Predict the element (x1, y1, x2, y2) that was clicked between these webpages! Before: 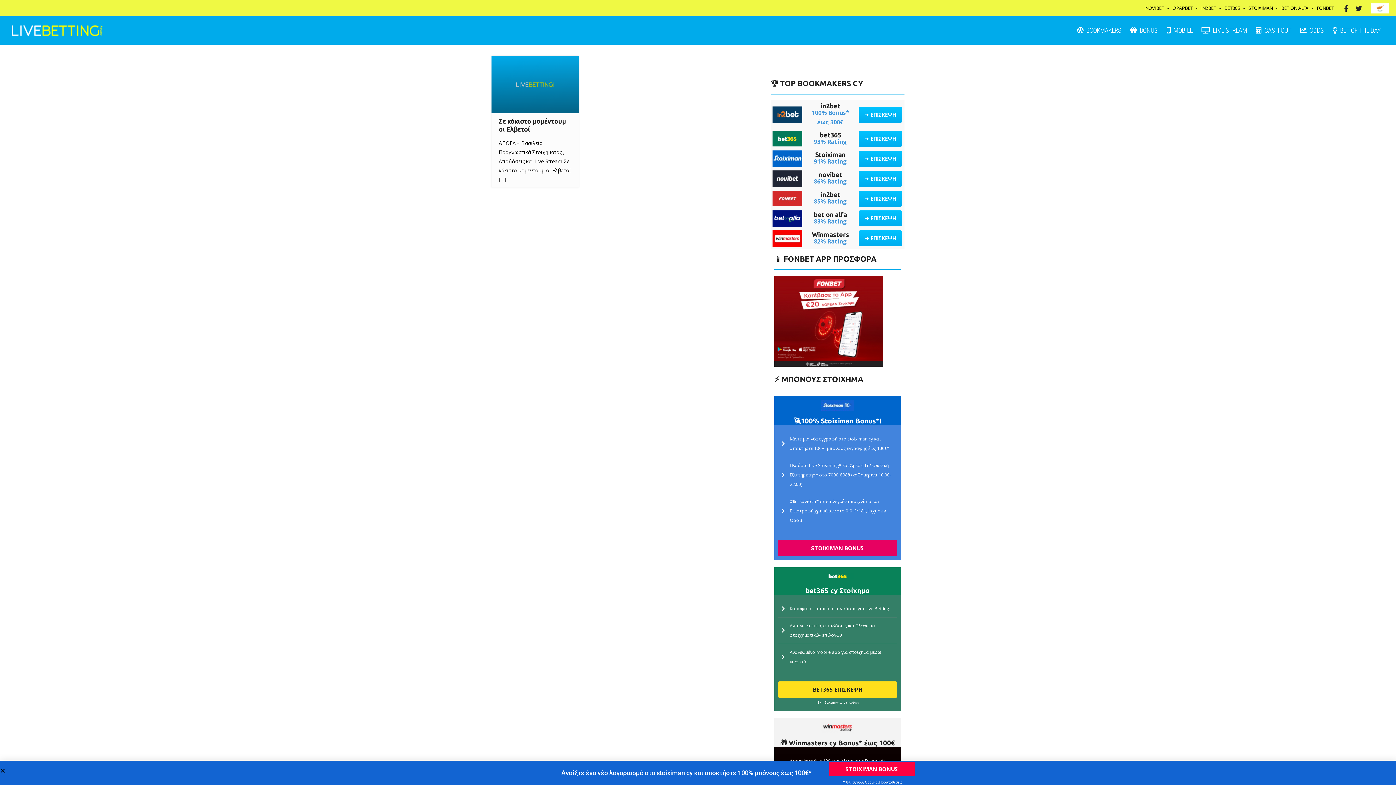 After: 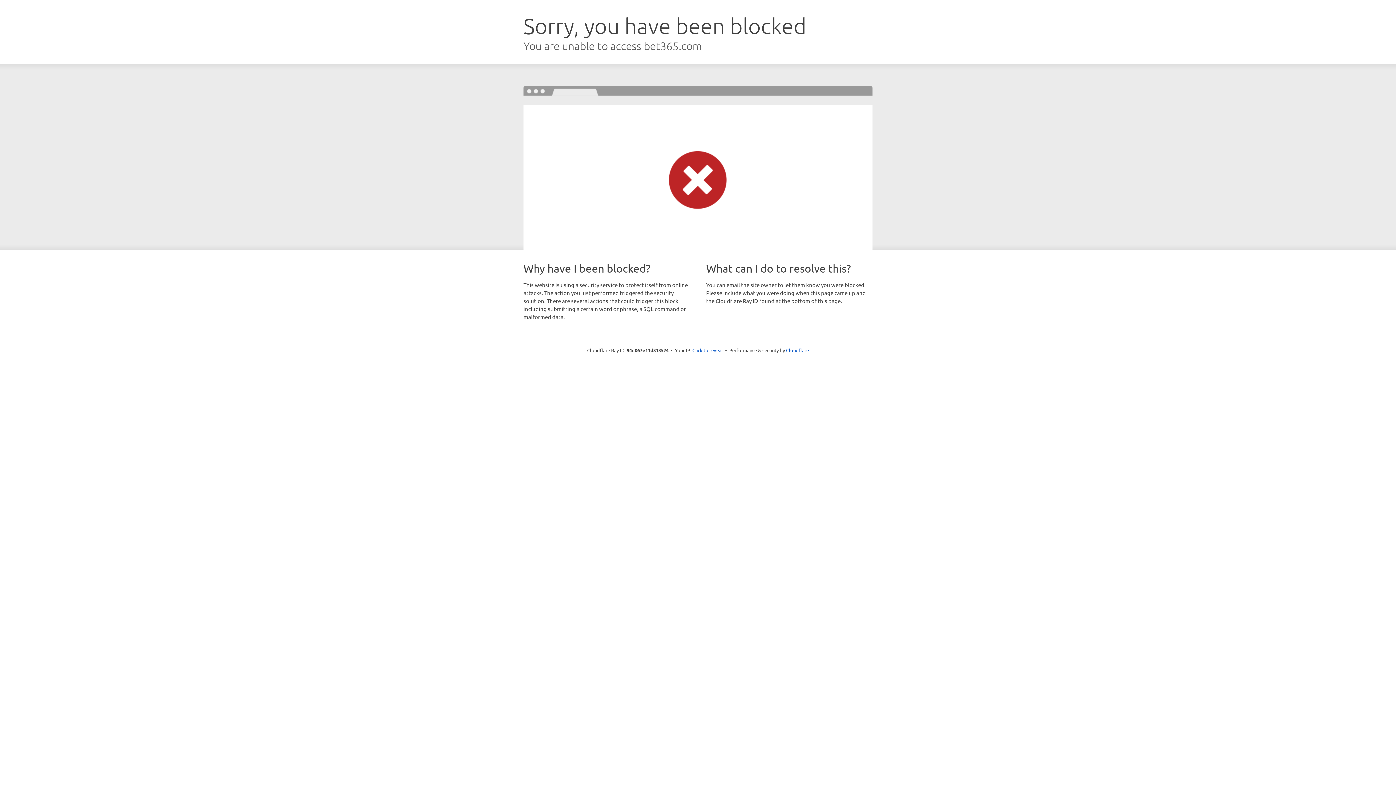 Action: bbox: (772, 131, 802, 146)